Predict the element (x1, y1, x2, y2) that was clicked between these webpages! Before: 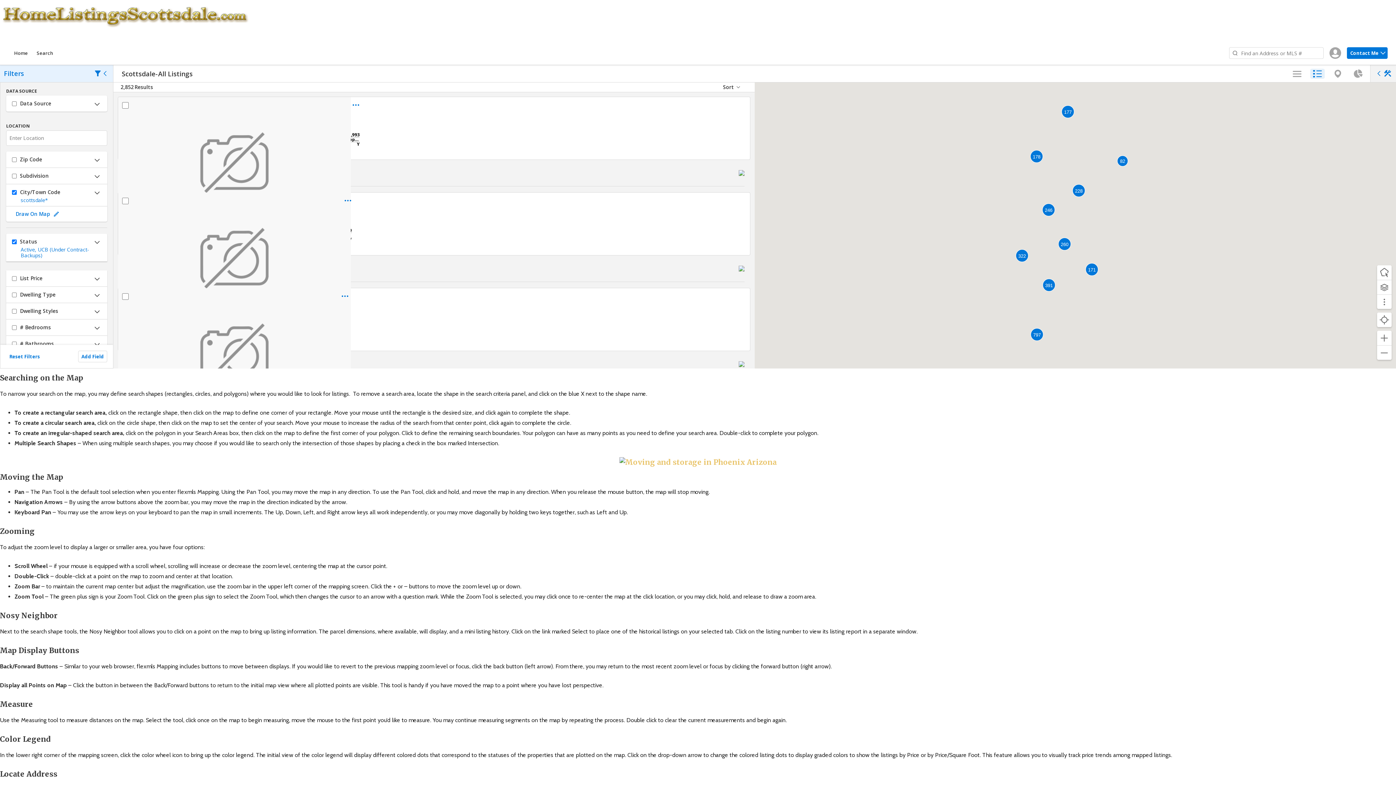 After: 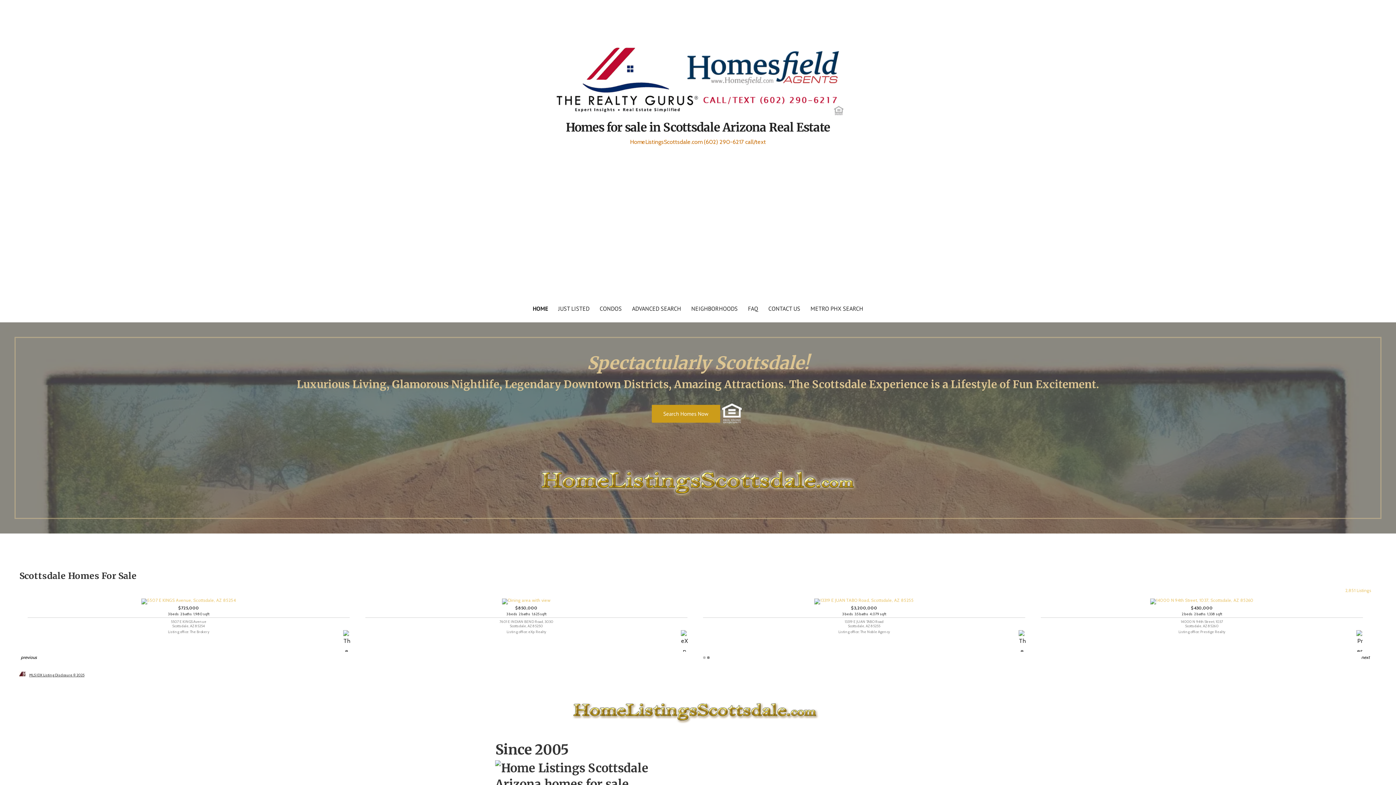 Action: bbox: (0, 24, 250, 30)